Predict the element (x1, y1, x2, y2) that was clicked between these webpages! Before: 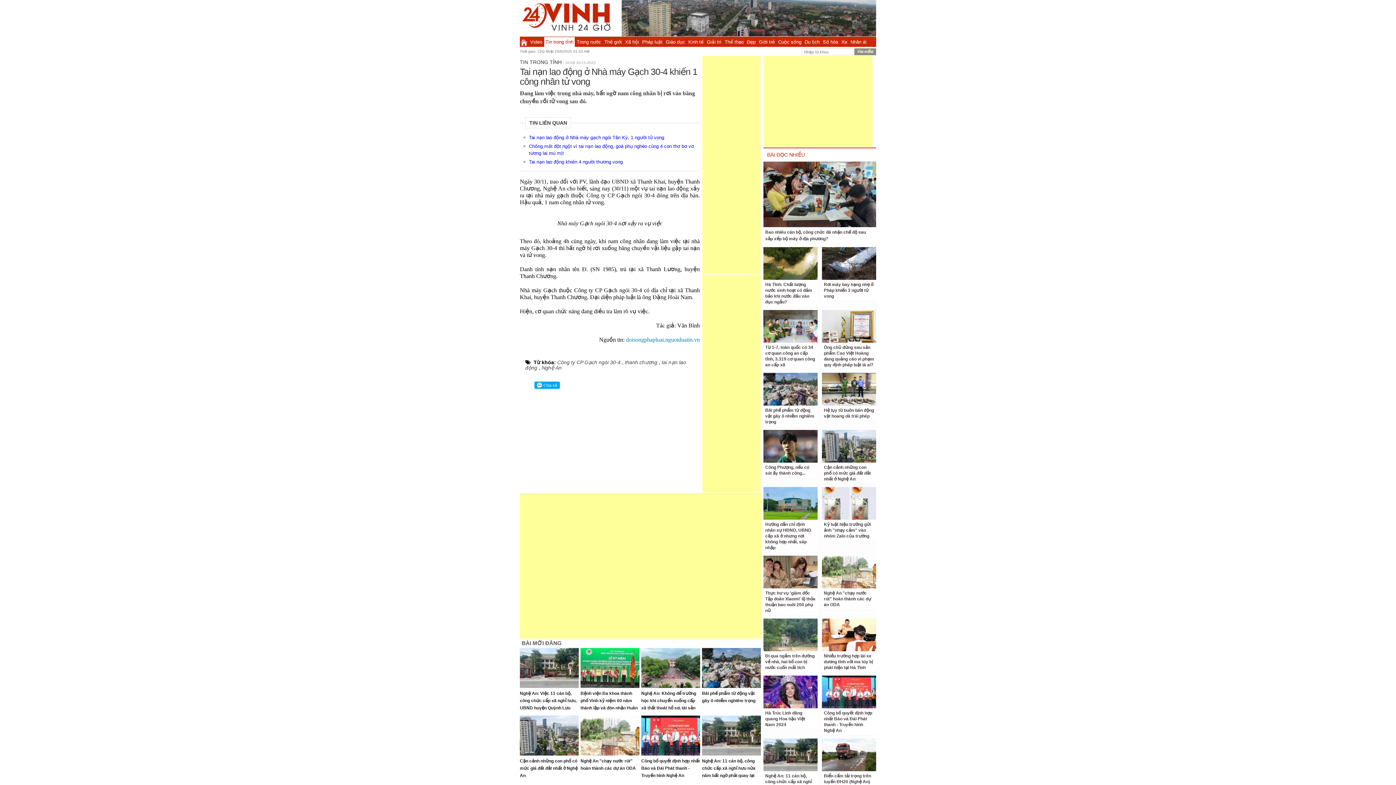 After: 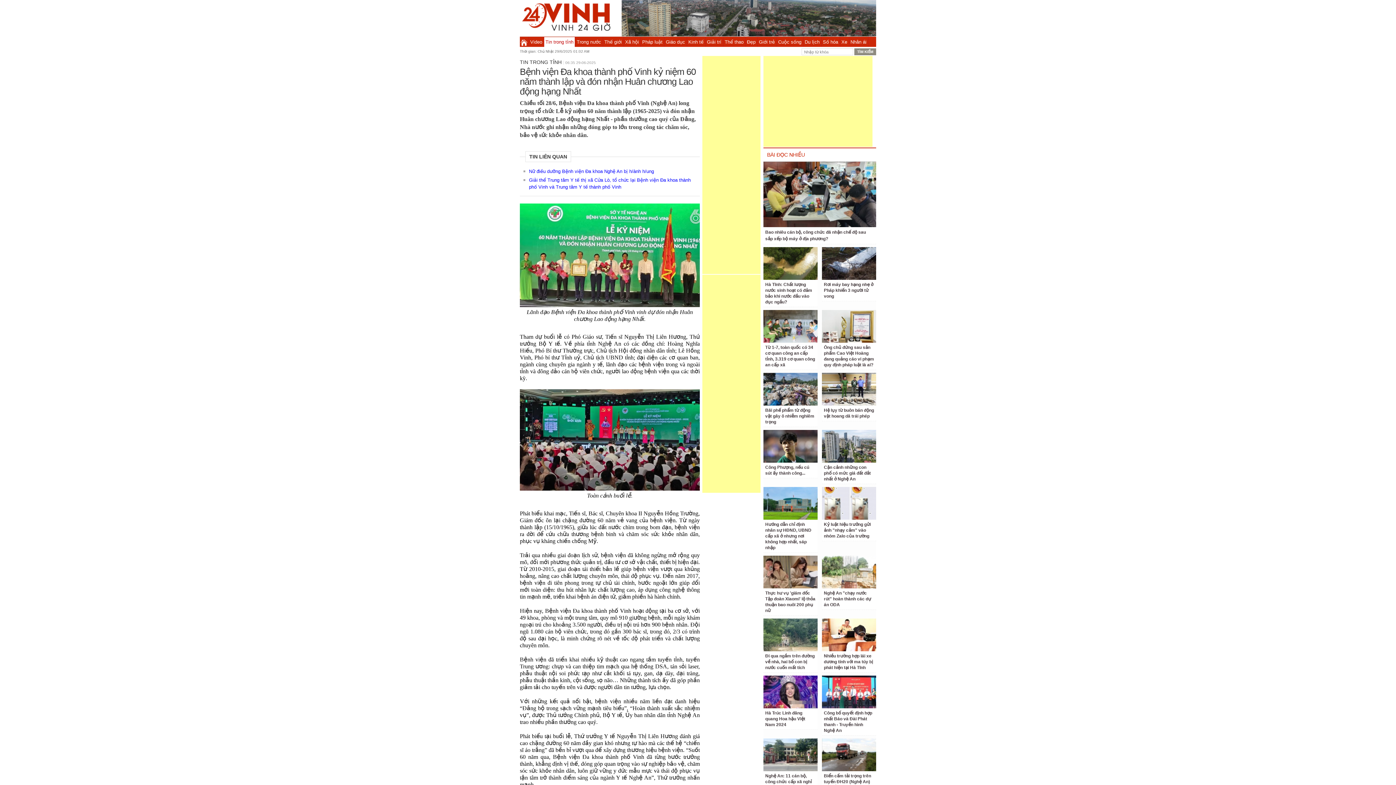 Action: bbox: (580, 648, 639, 688)